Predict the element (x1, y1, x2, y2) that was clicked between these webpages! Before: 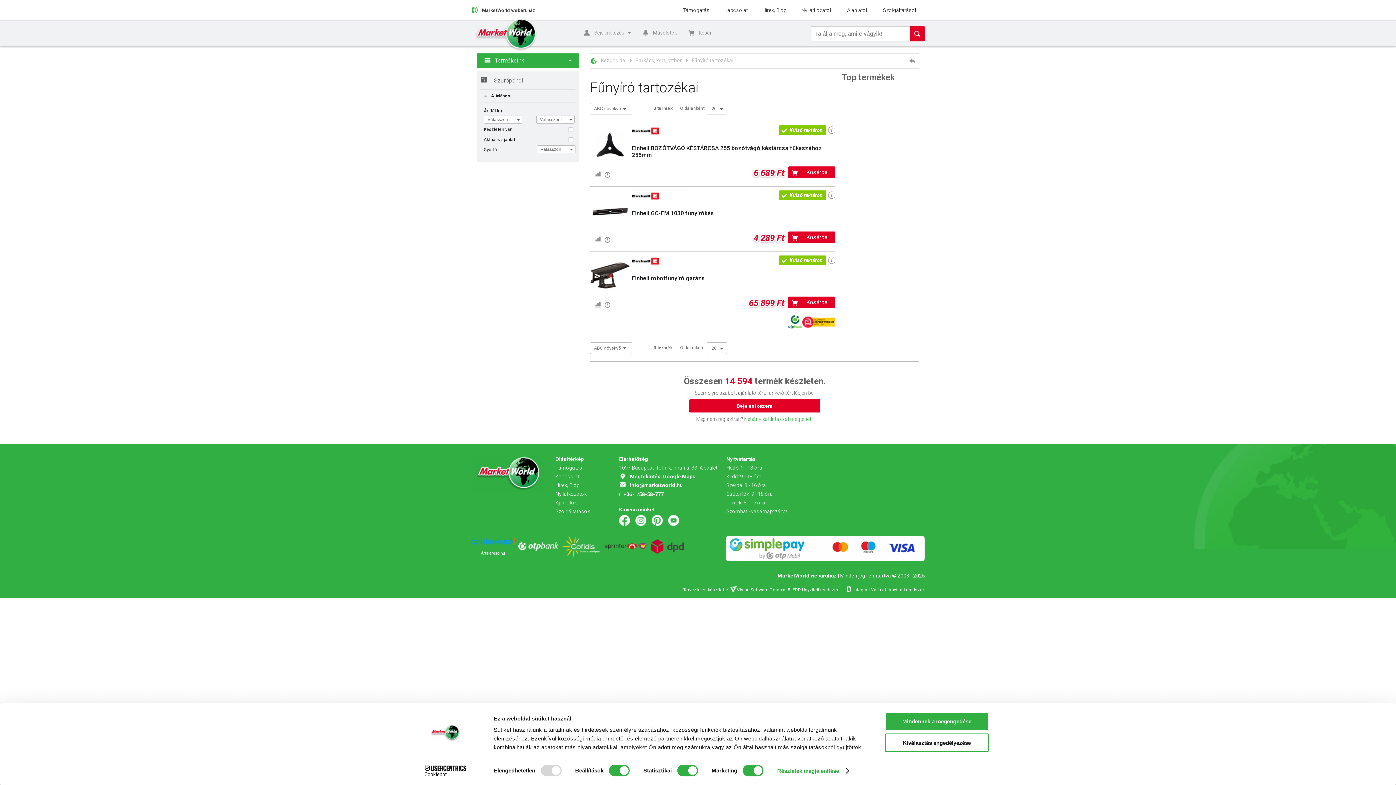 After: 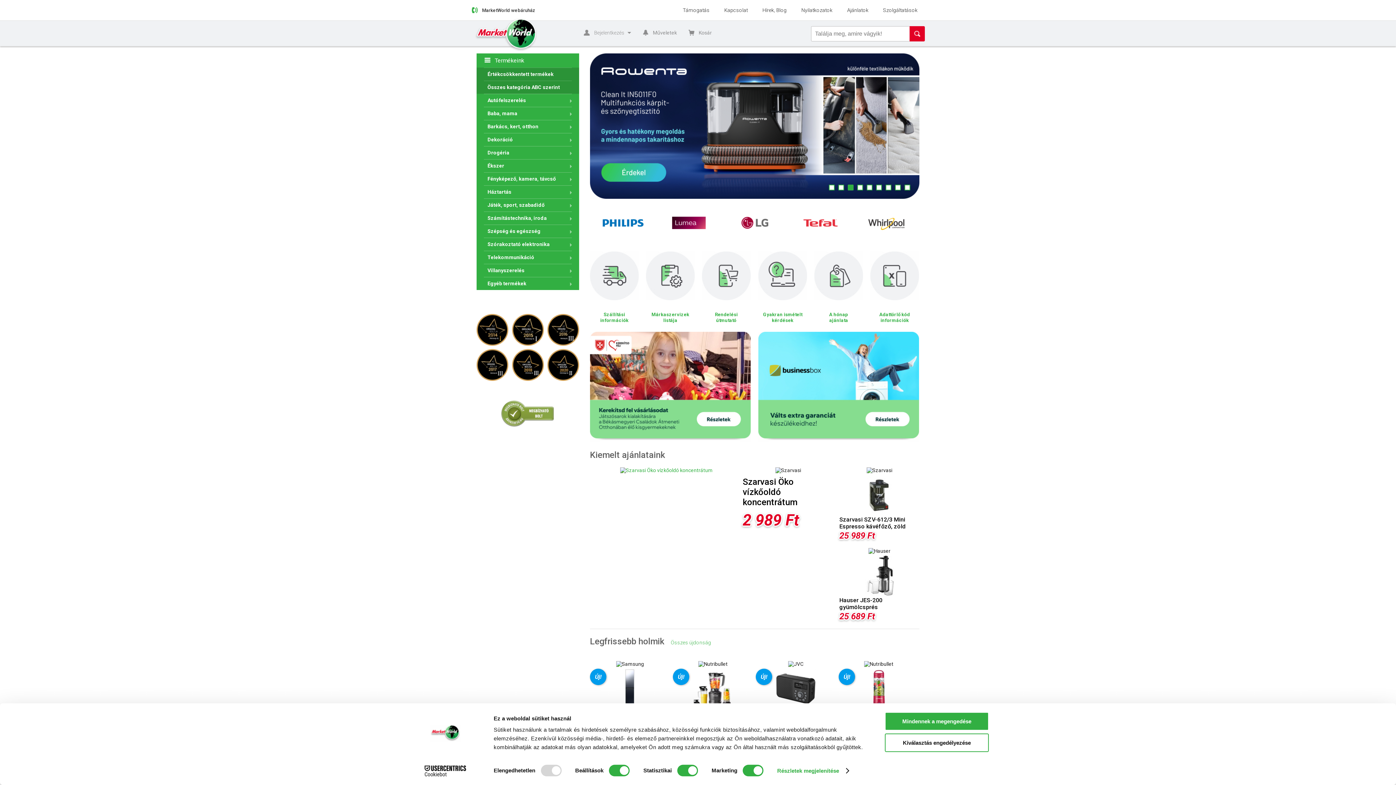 Action: bbox: (471, 29, 583, 46)